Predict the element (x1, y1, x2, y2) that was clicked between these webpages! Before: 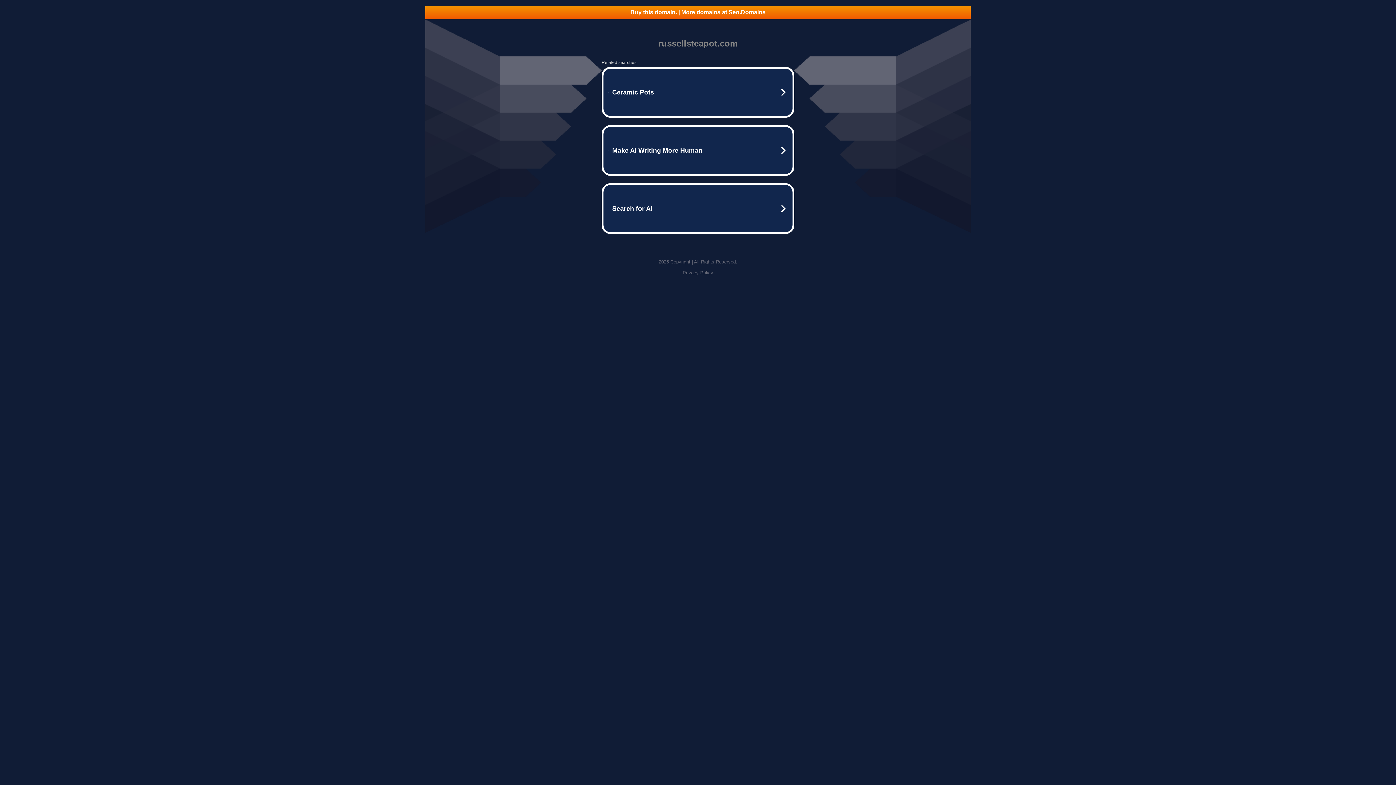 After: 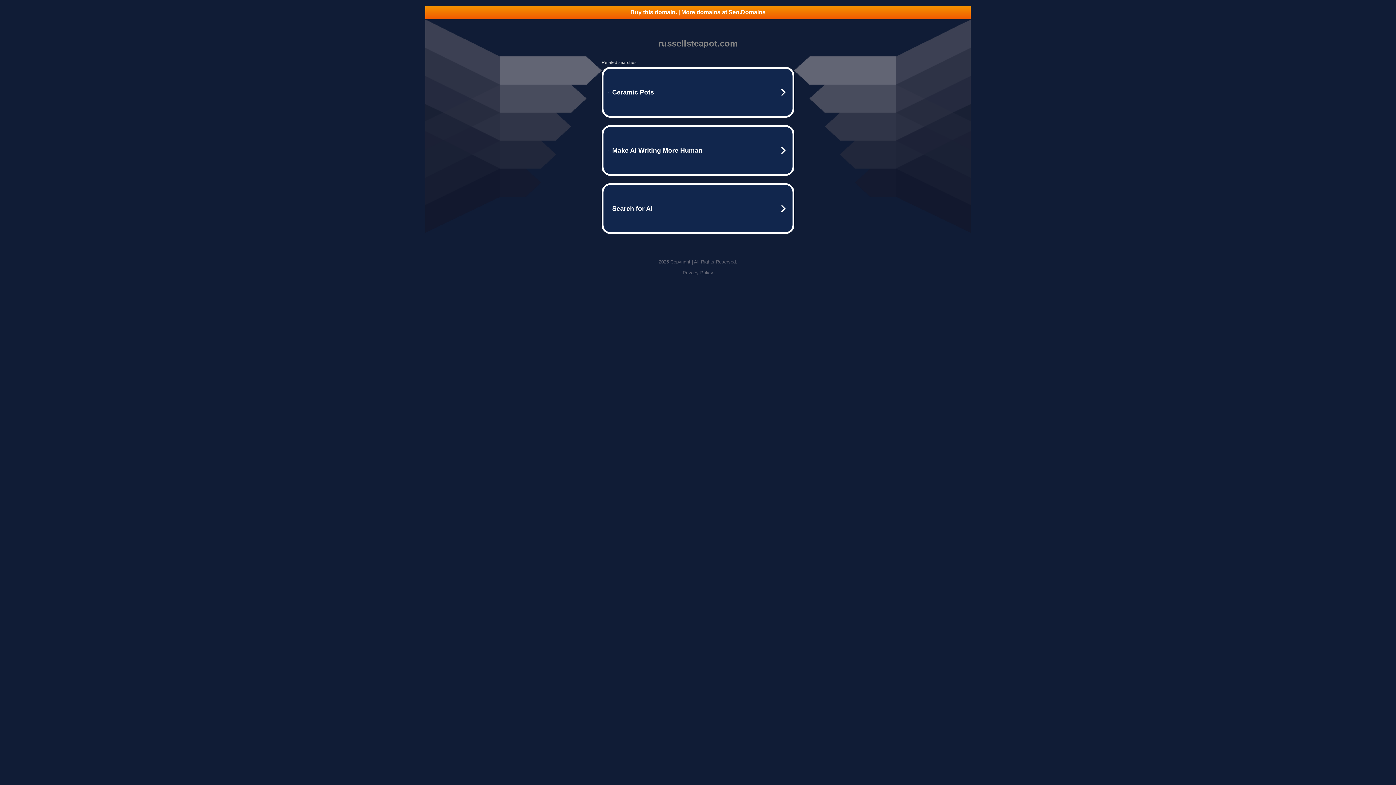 Action: bbox: (682, 270, 713, 275) label: Privacy Policy